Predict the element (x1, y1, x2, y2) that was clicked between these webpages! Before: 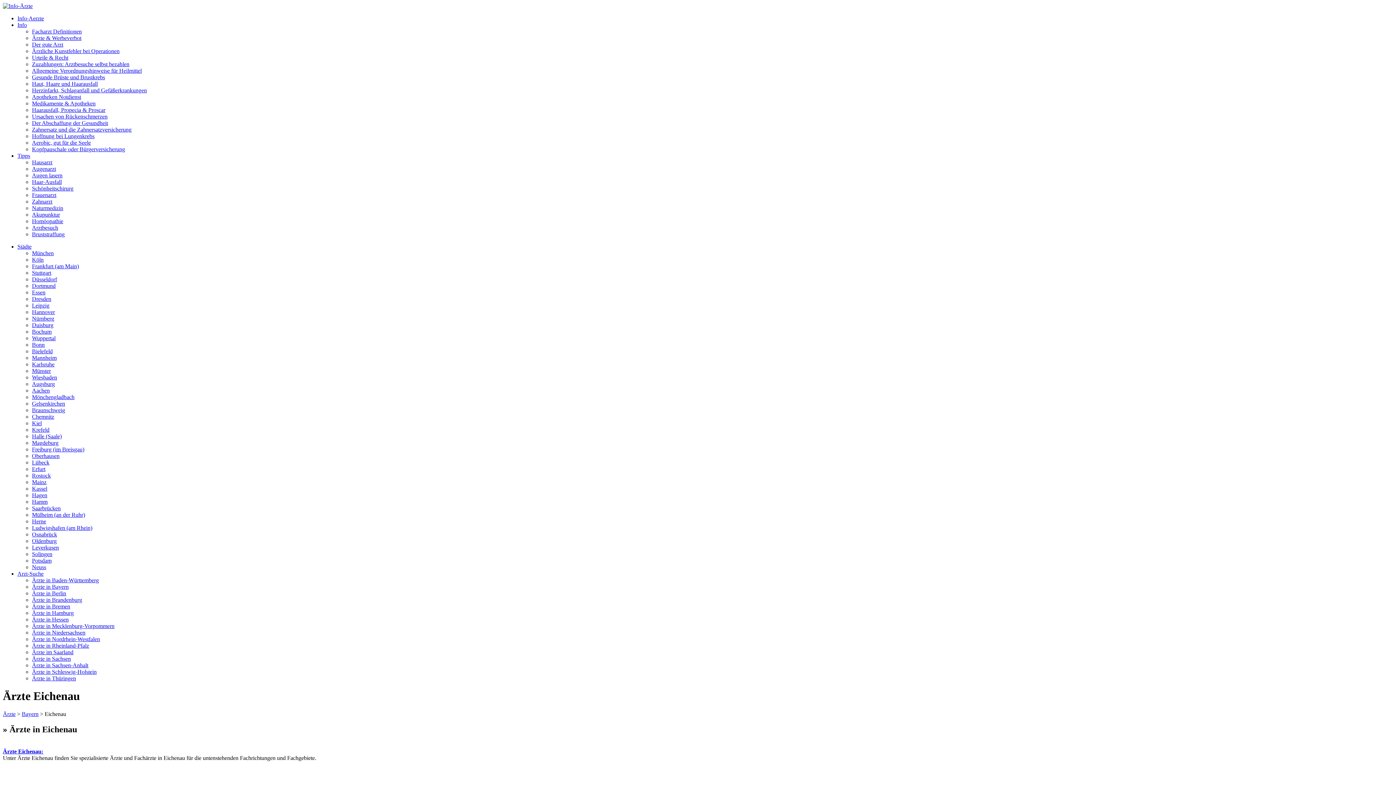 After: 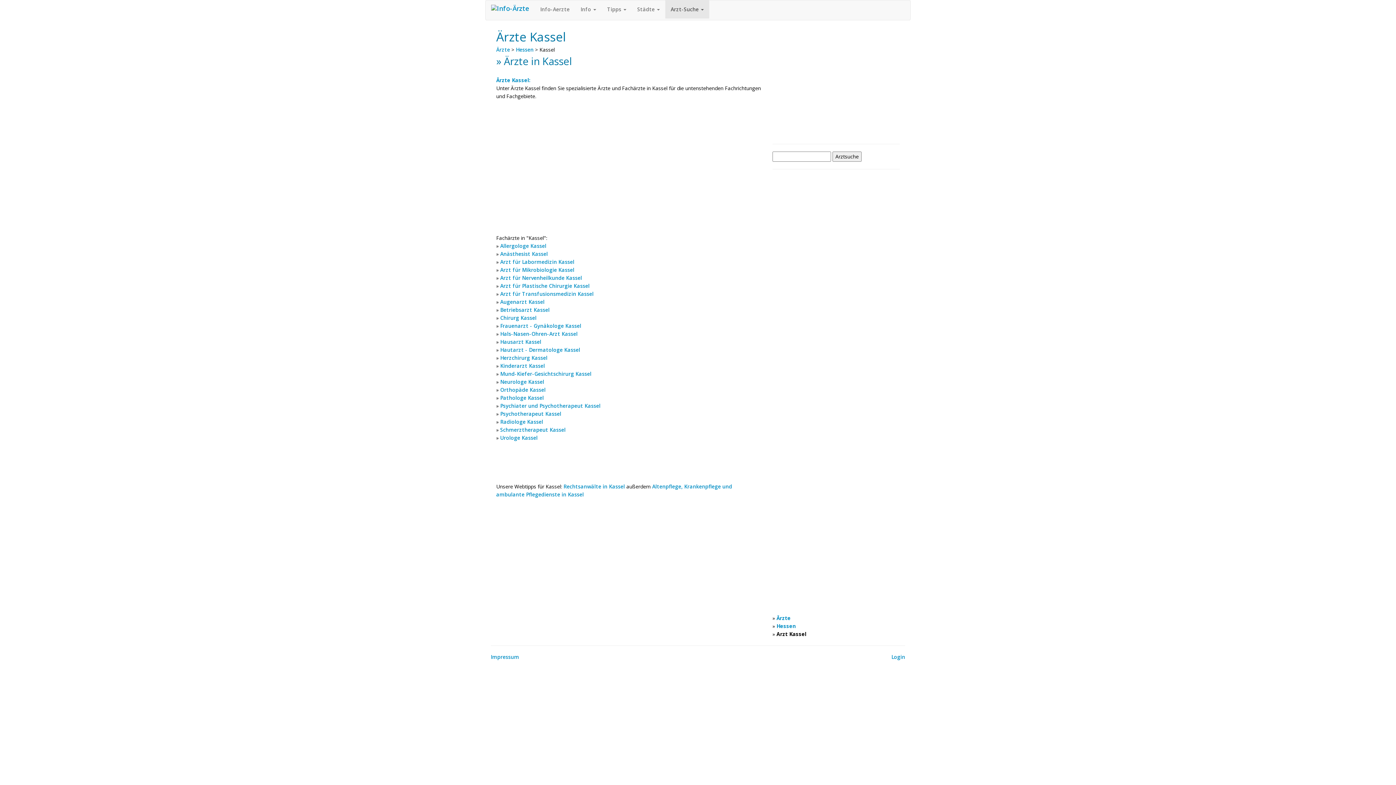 Action: bbox: (32, 485, 47, 492) label: Kassel